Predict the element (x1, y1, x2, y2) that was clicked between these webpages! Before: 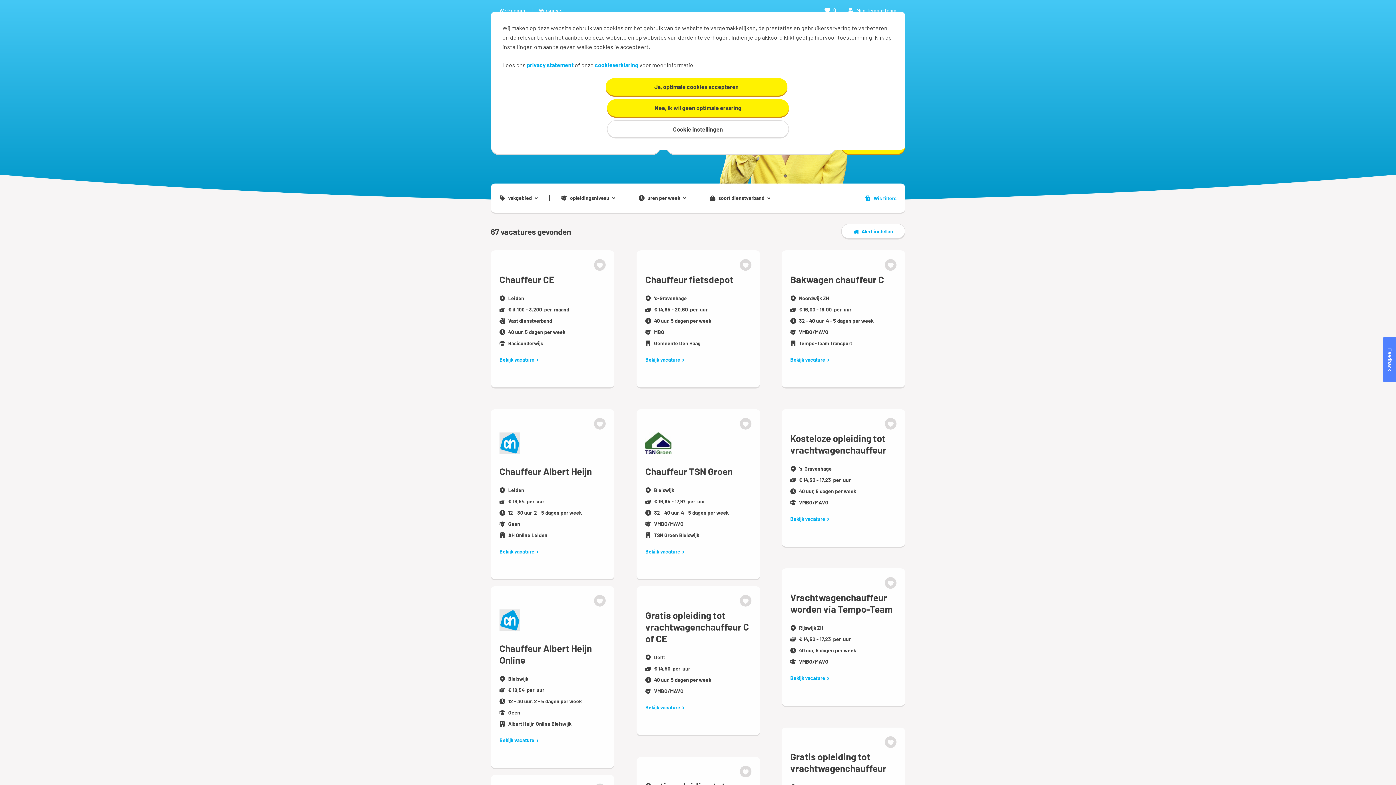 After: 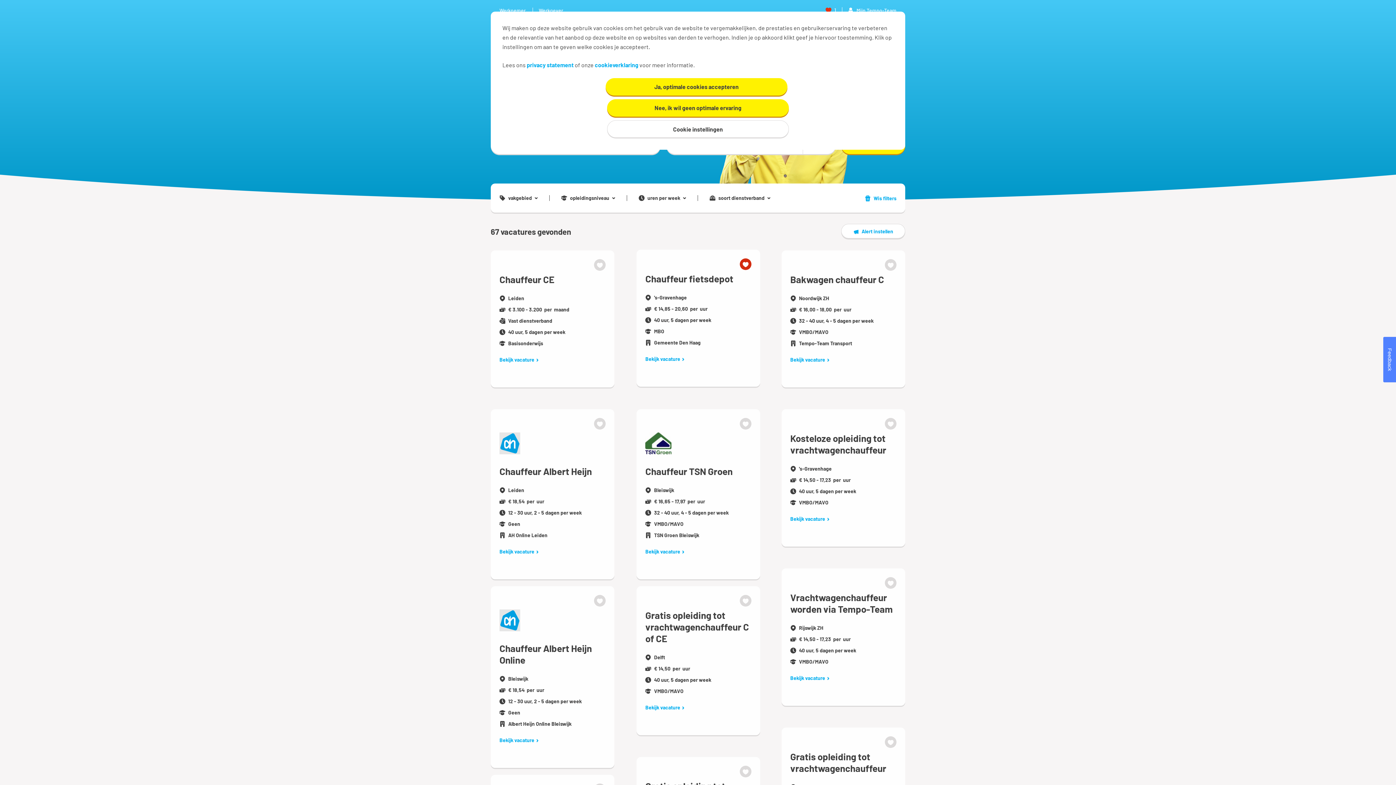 Action: bbox: (740, 259, 751, 270)